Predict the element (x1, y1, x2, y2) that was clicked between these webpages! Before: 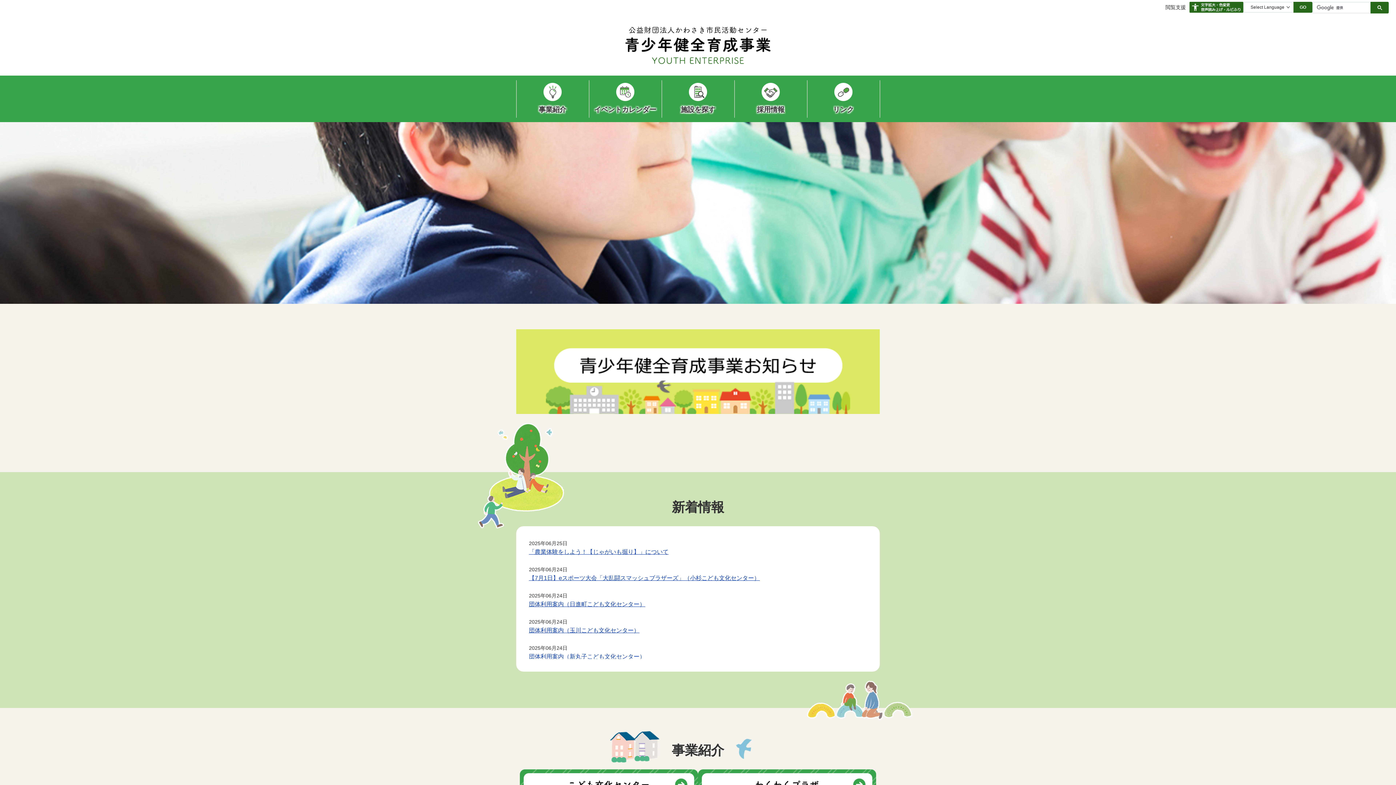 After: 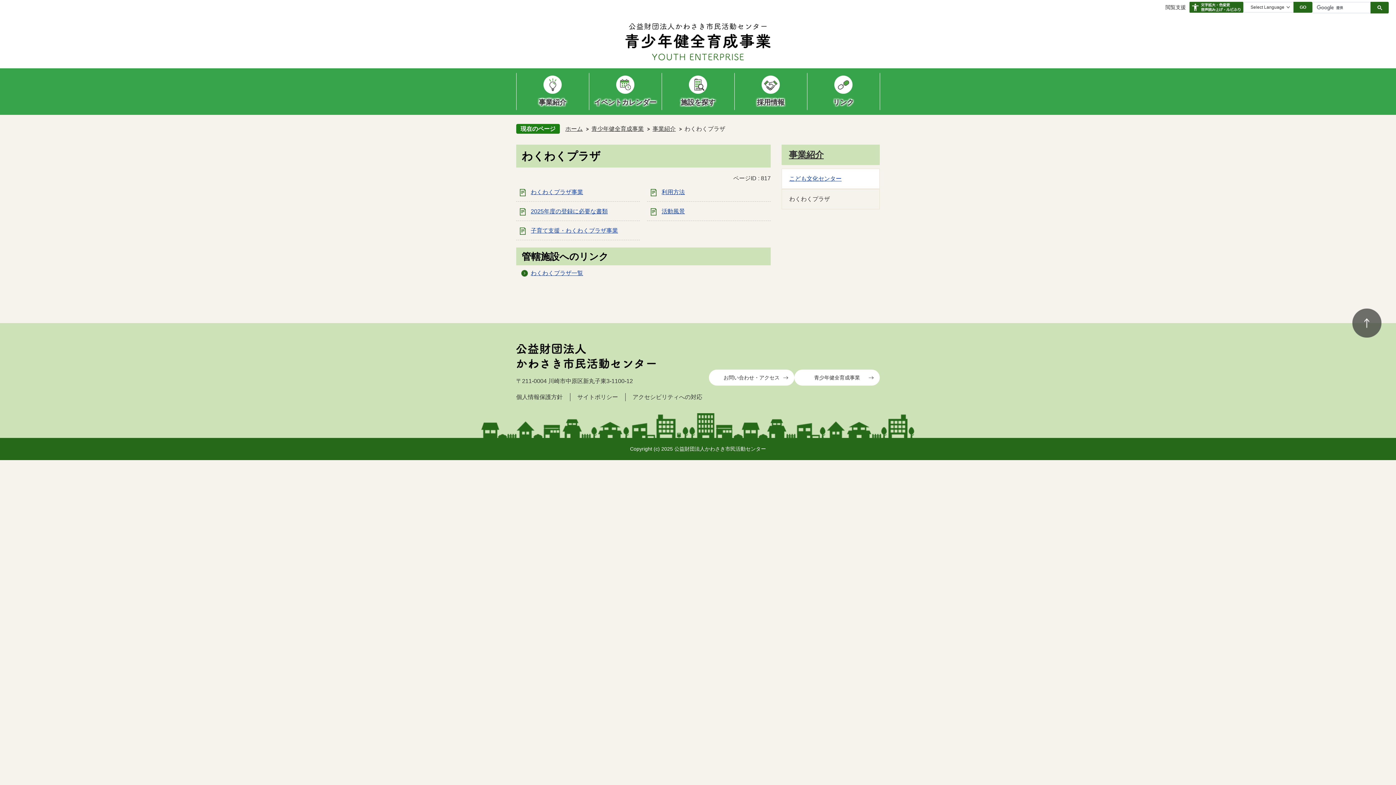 Action: bbox: (698, 769, 876, 800)